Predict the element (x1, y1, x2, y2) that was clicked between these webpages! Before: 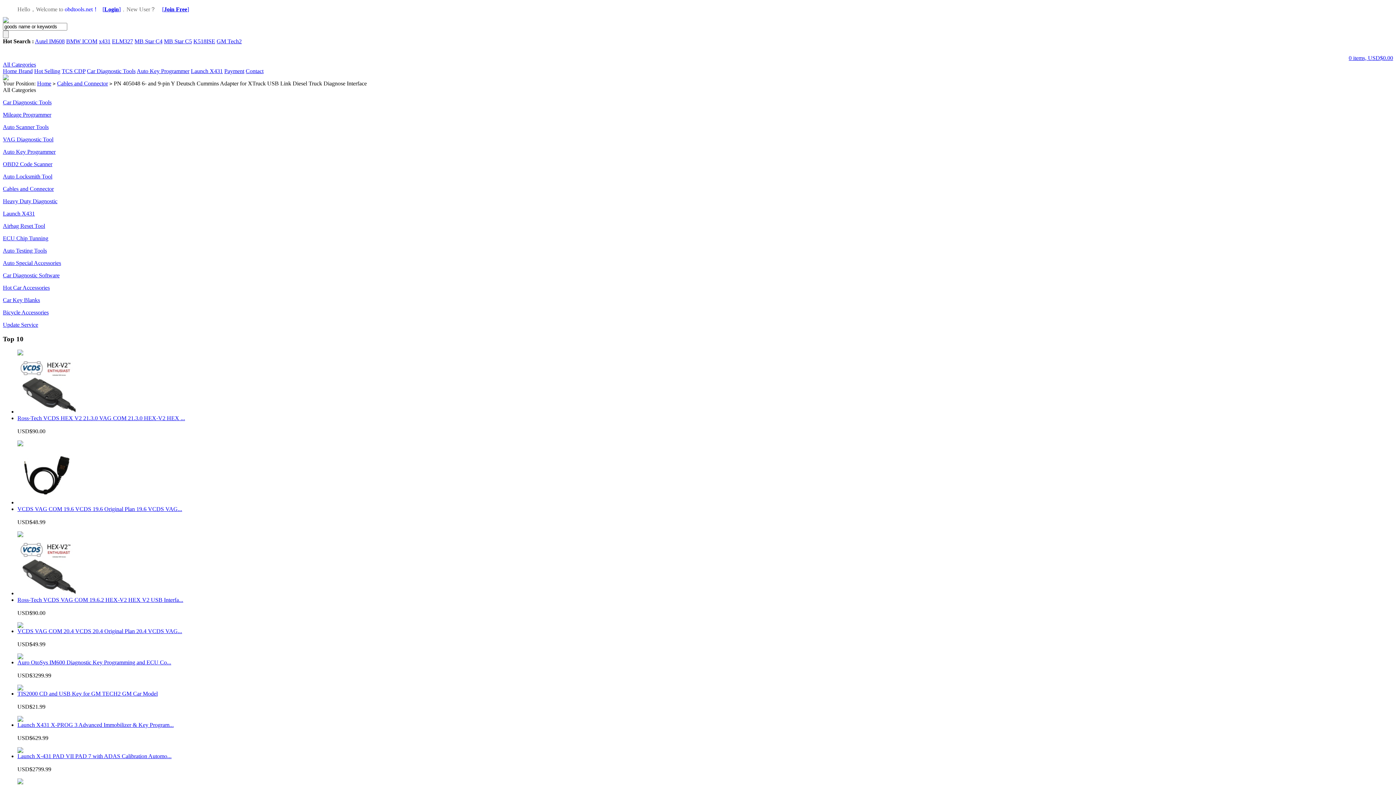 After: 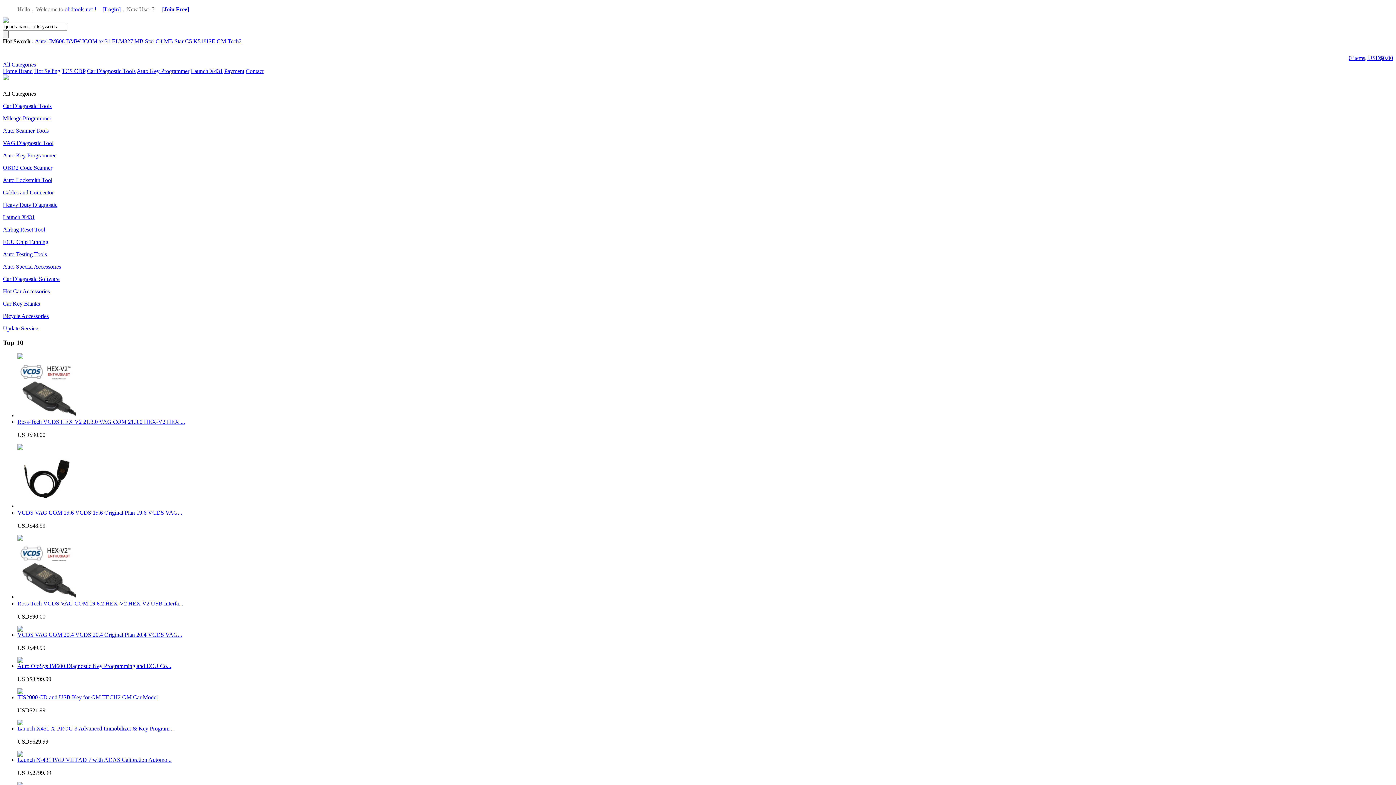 Action: label: Home bbox: (37, 80, 51, 86)